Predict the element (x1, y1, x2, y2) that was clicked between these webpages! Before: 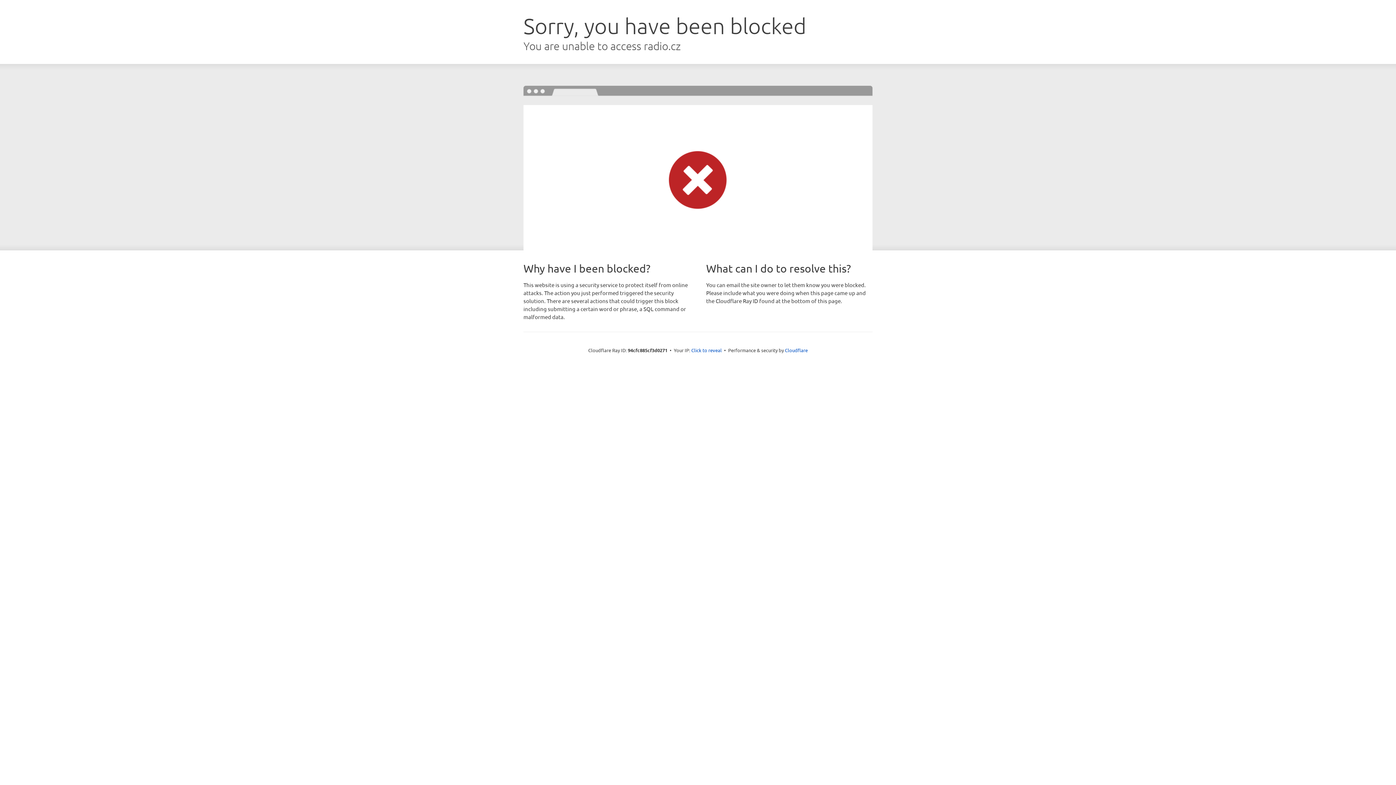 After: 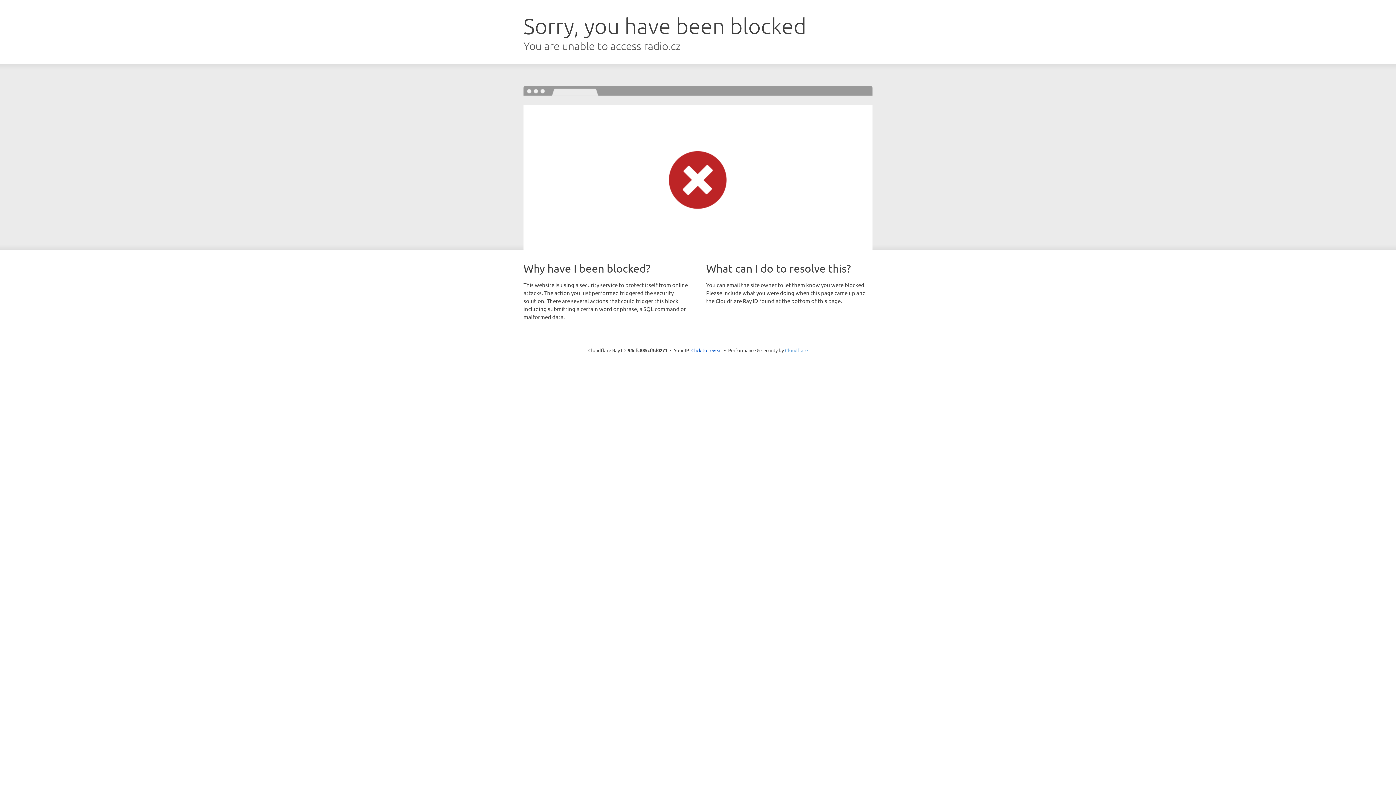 Action: bbox: (785, 347, 808, 353) label: Cloudflare